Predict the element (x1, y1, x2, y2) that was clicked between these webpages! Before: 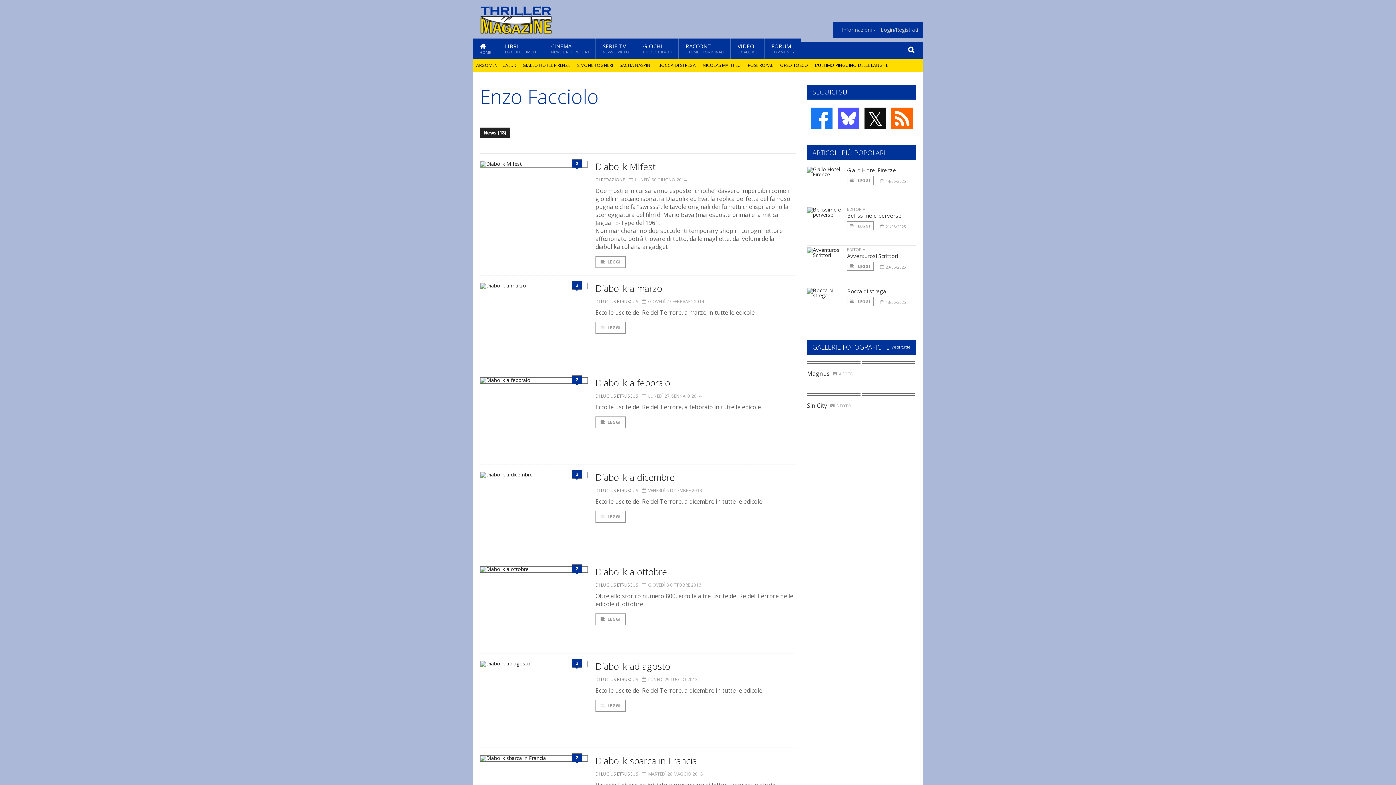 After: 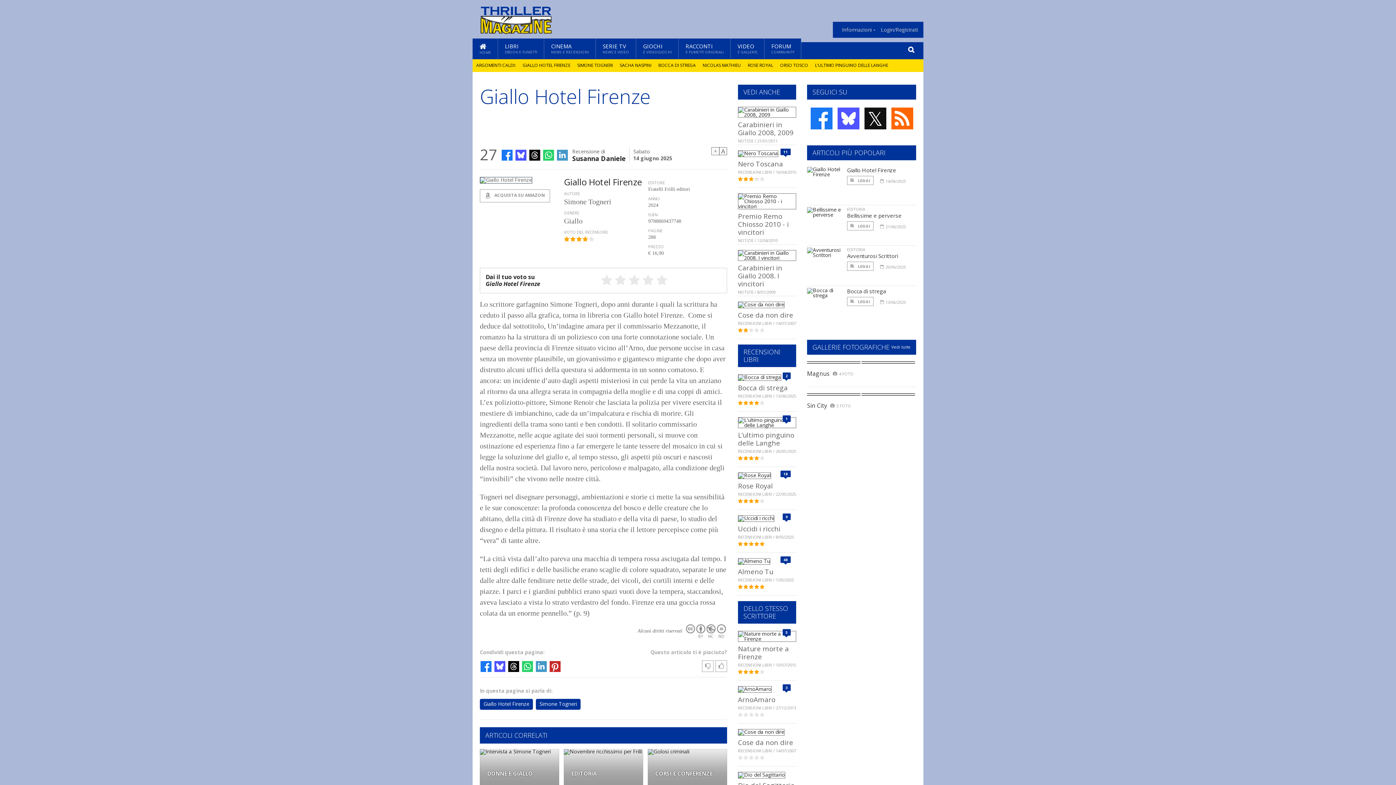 Action: bbox: (807, 167, 843, 203)